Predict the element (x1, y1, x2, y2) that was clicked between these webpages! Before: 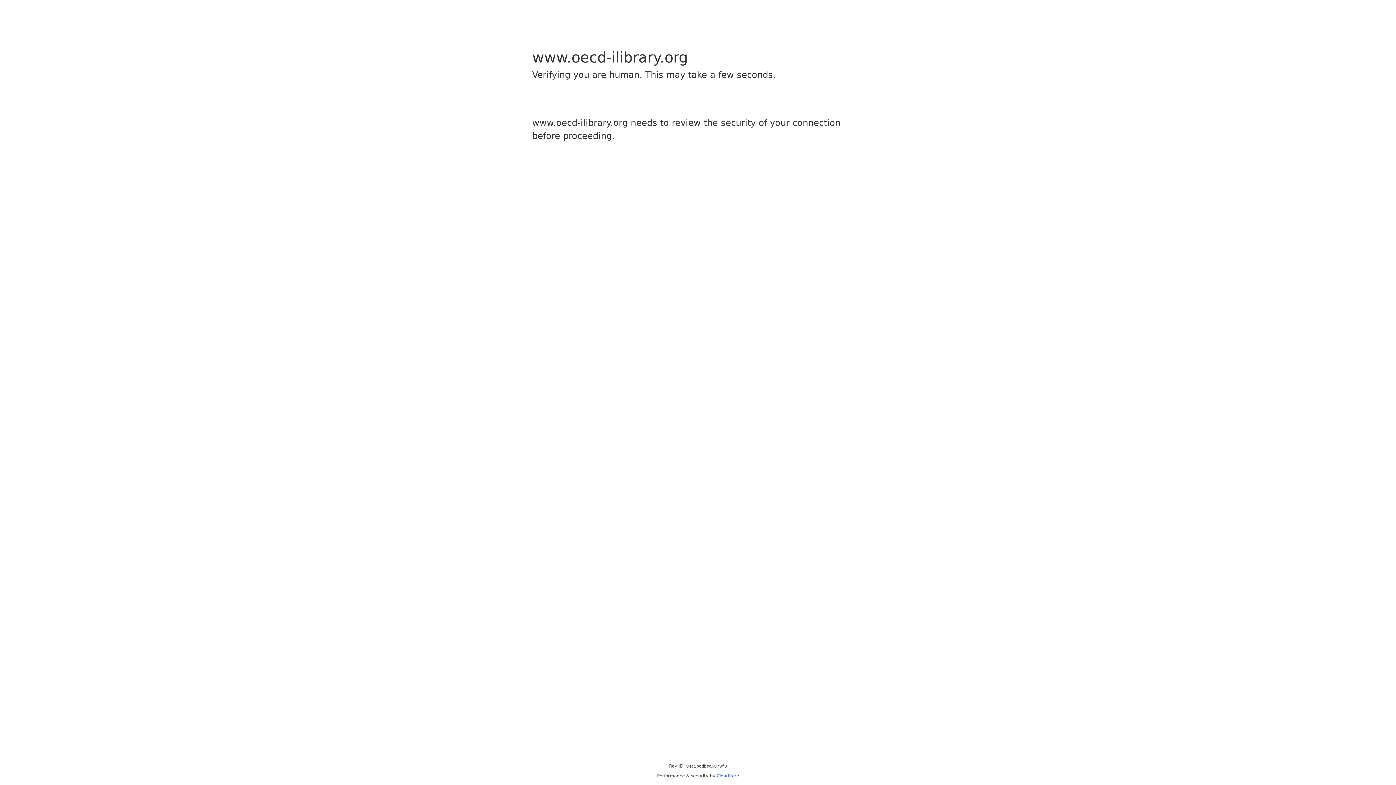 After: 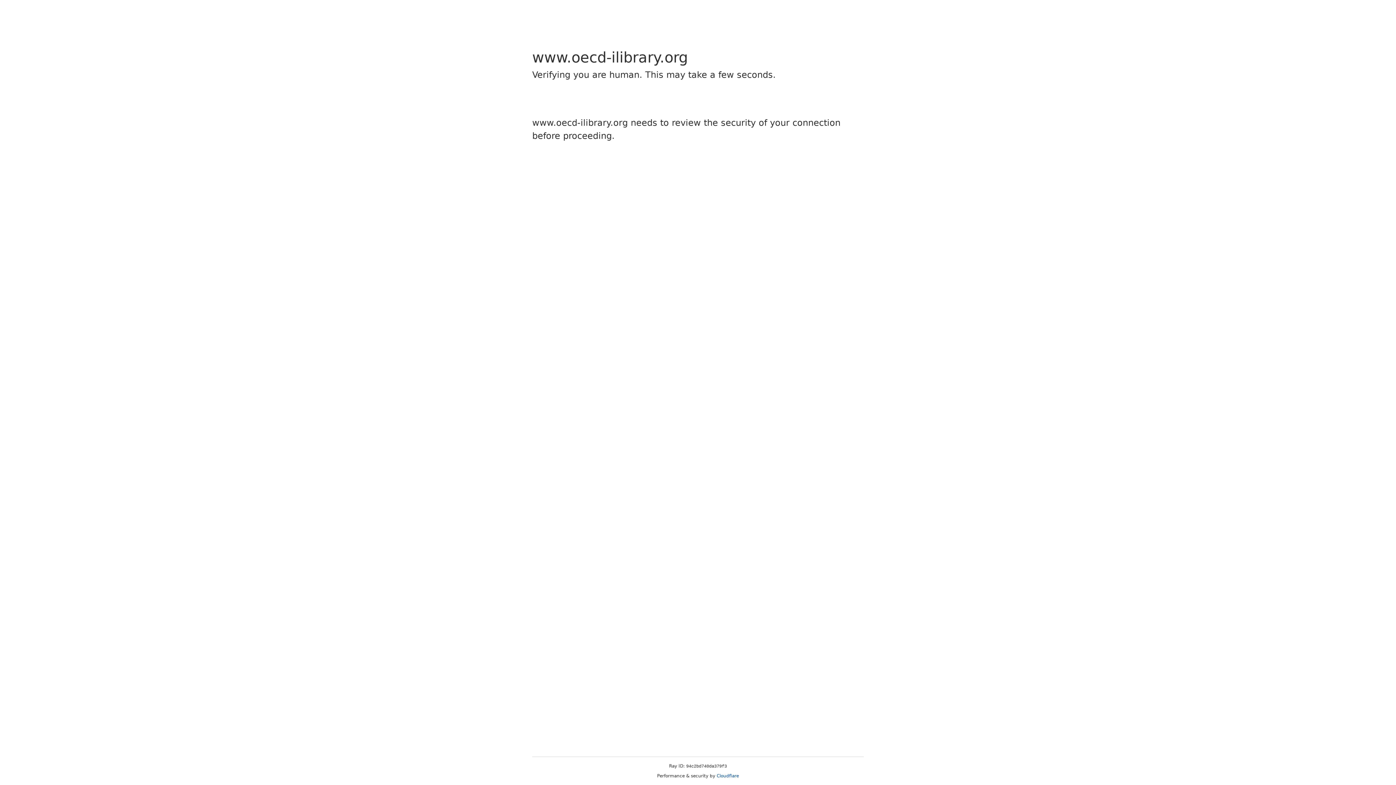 Action: label: Cloudflare bbox: (716, 773, 739, 778)